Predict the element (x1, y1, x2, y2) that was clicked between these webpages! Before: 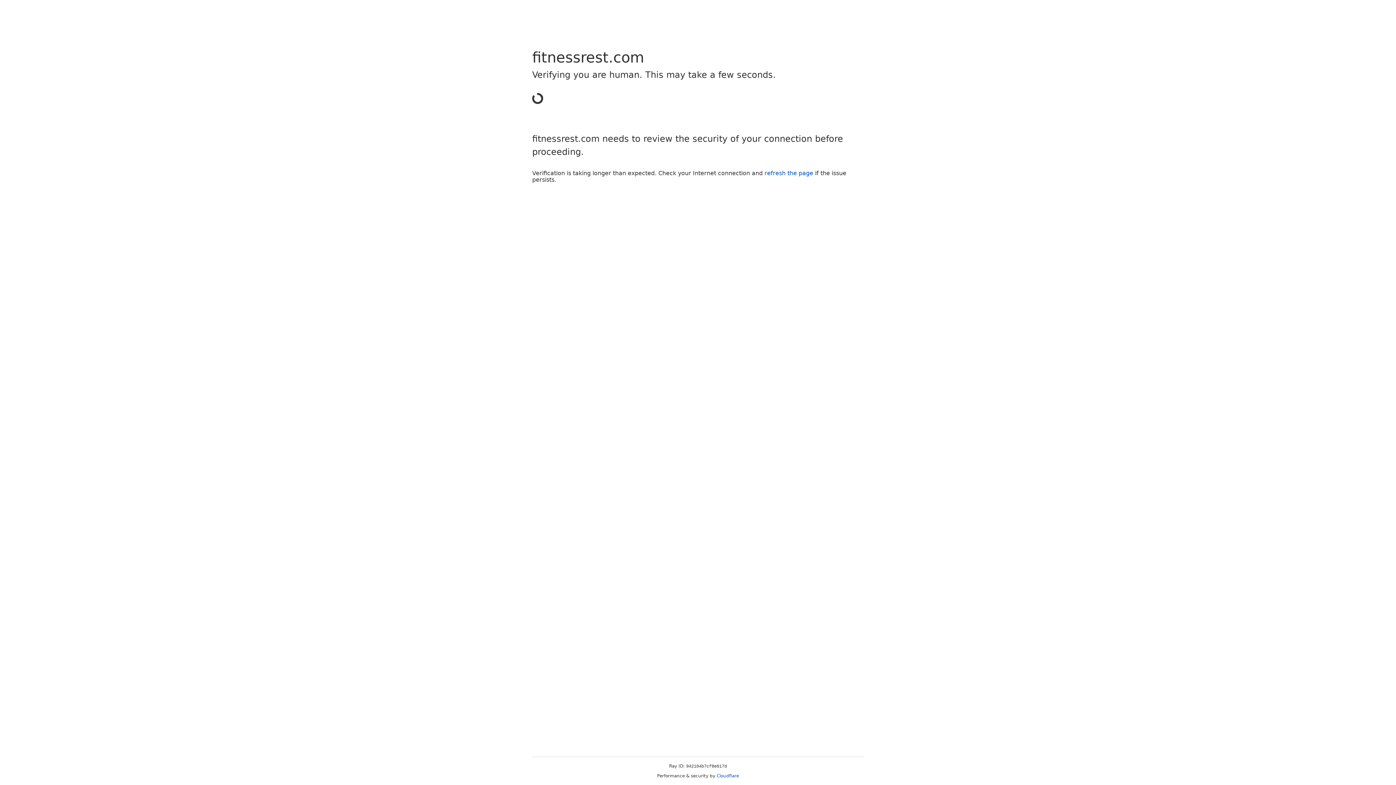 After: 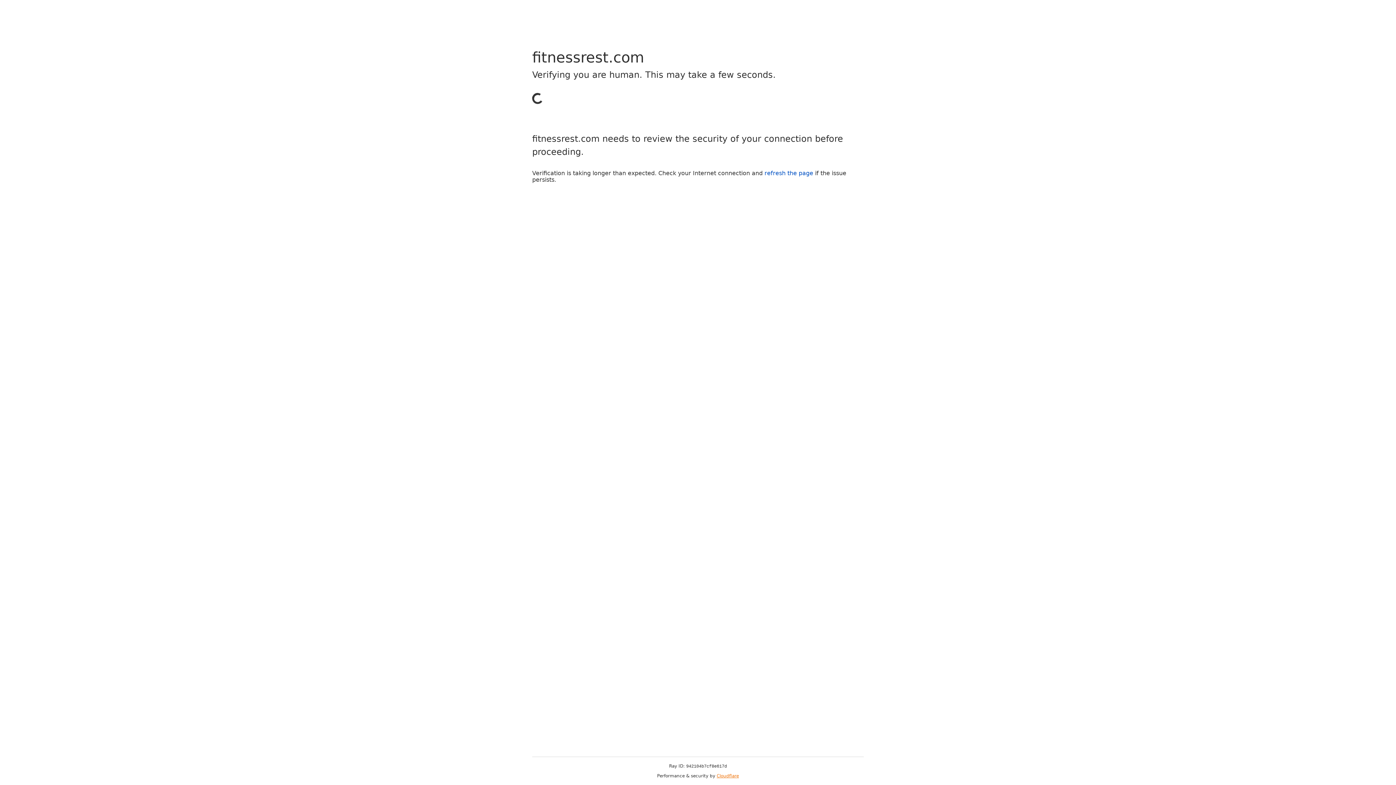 Action: label: Cloudflare bbox: (716, 773, 739, 778)